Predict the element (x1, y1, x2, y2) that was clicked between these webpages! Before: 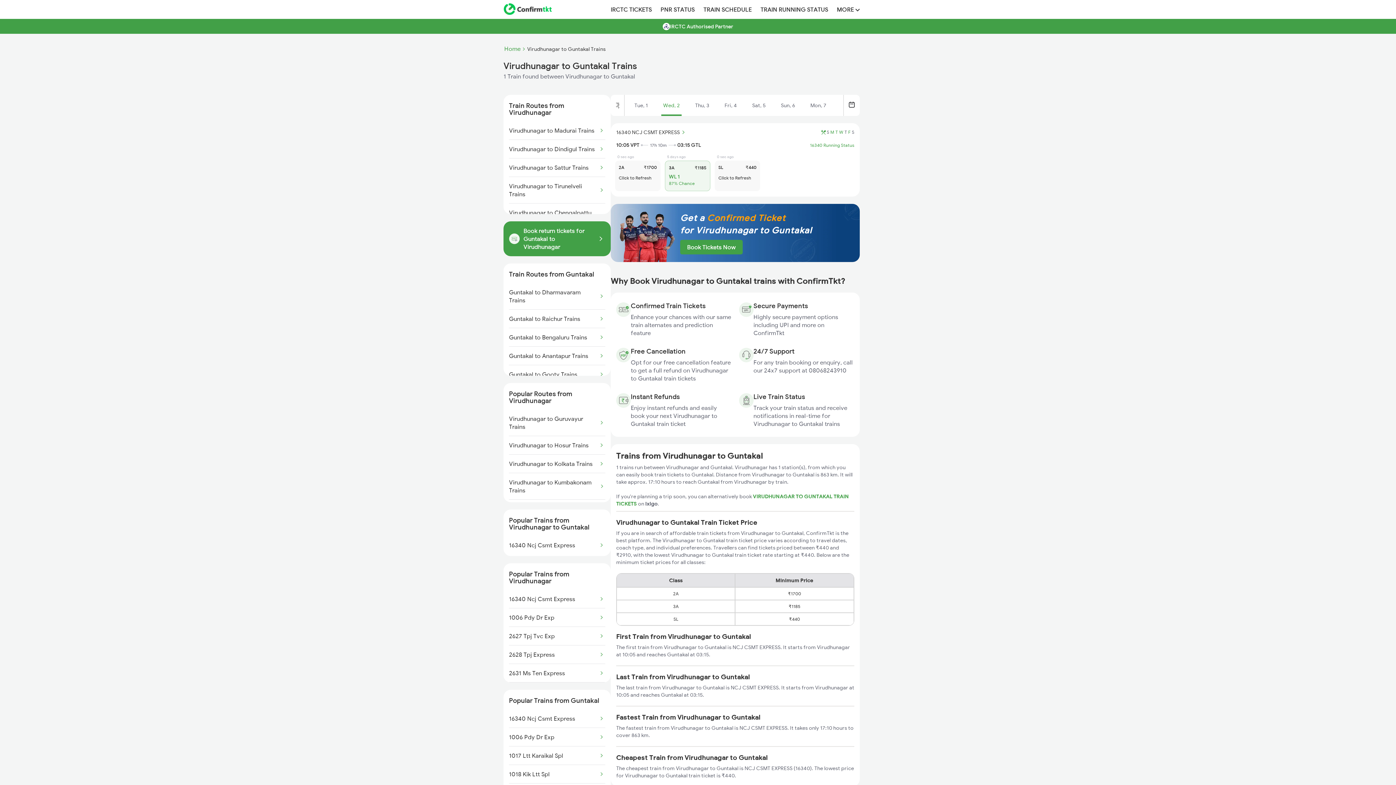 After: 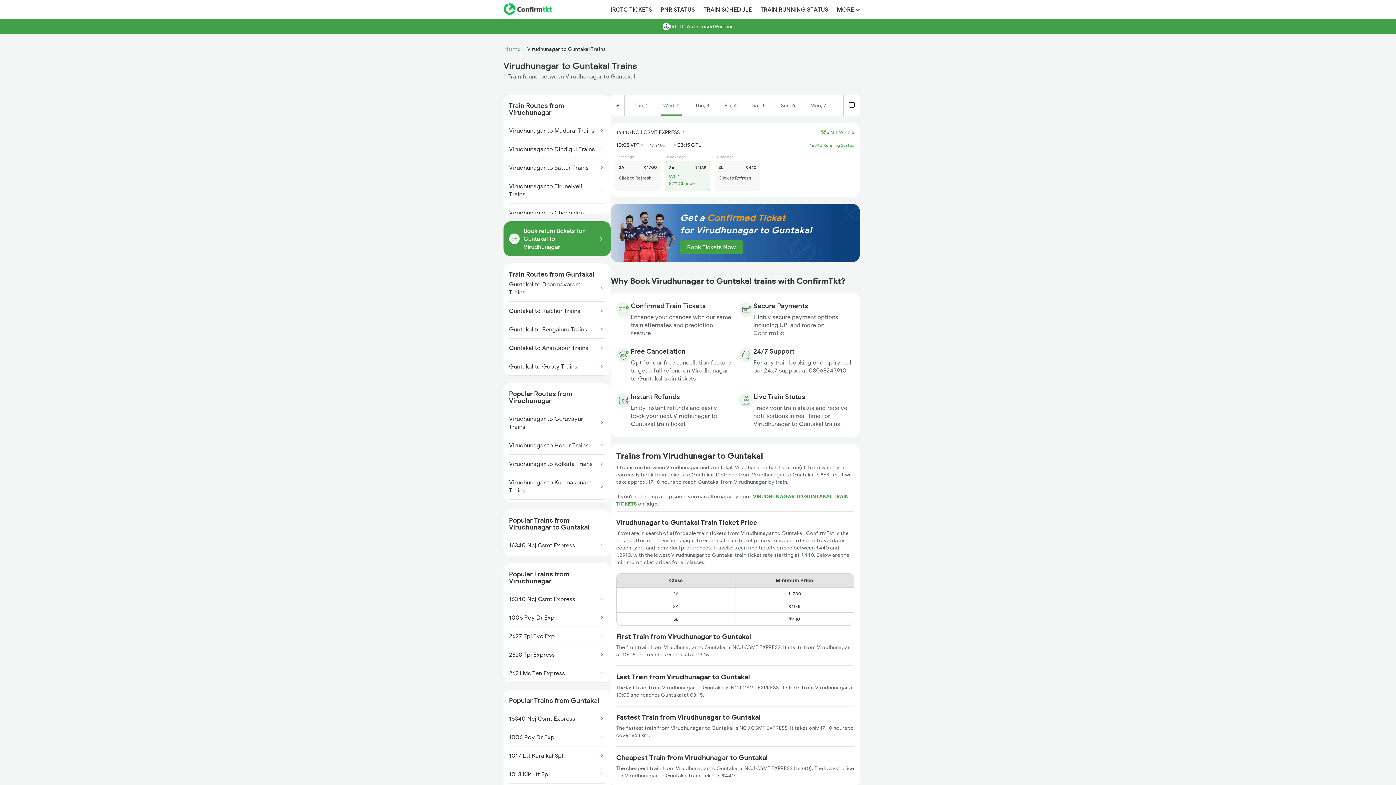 Action: bbox: (509, 365, 577, 384) label: Guntakal to Gooty Trains